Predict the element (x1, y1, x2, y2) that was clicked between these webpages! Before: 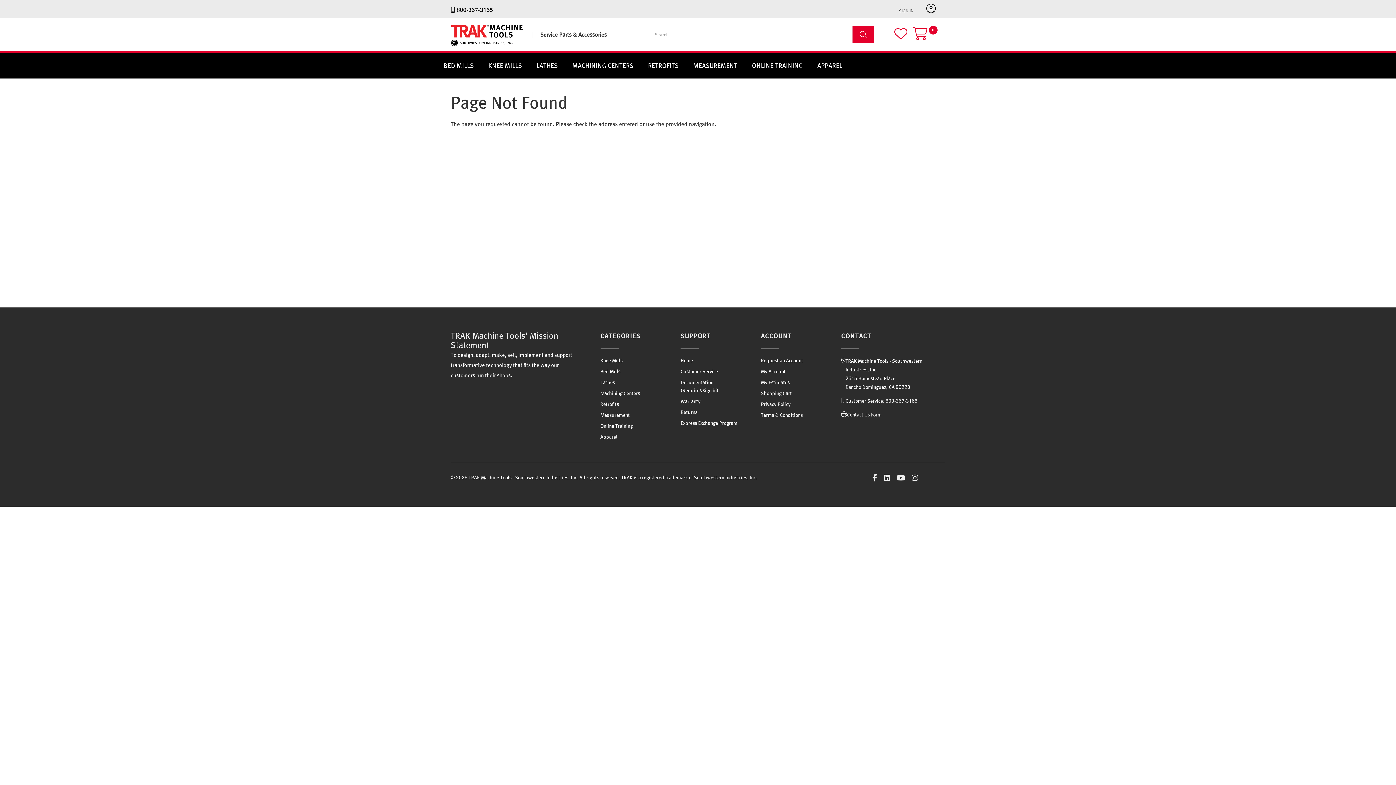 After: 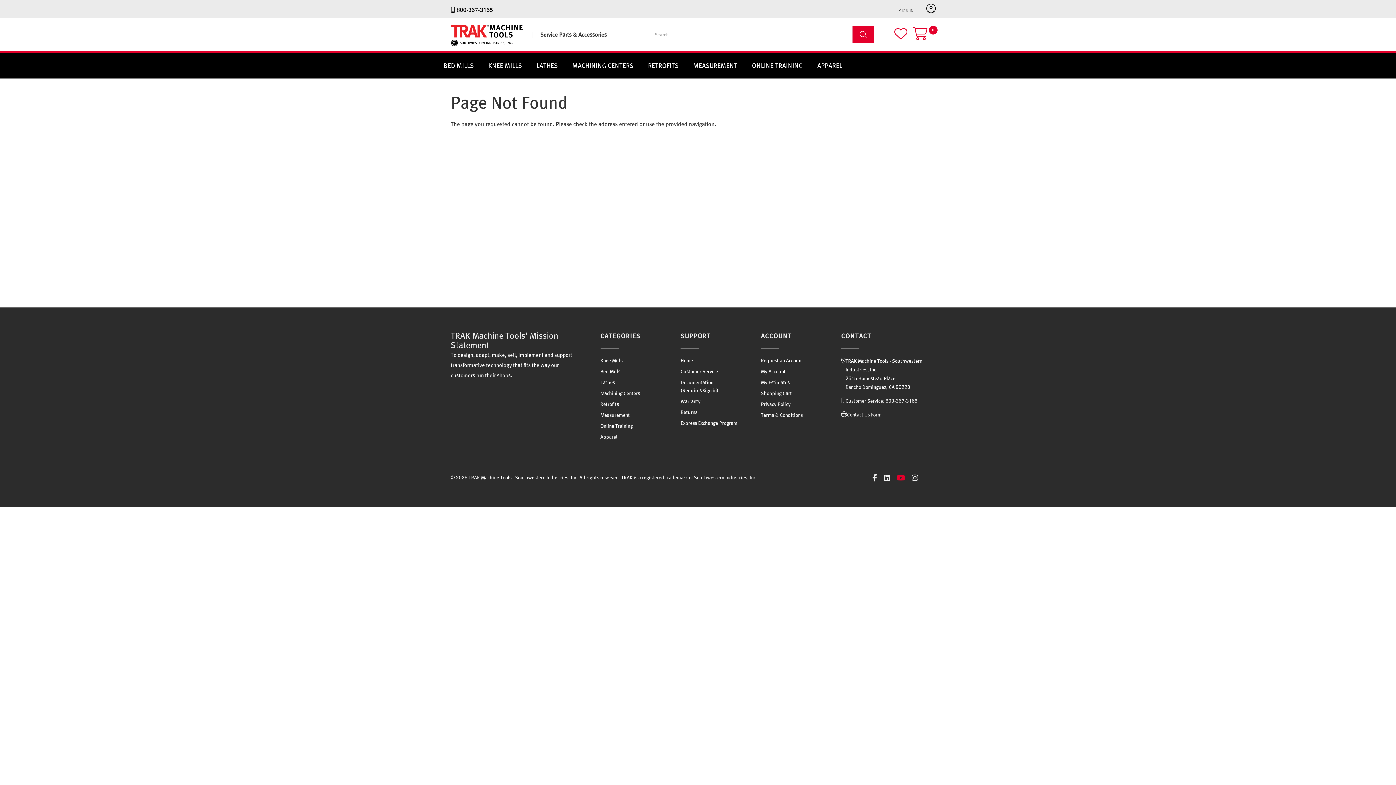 Action: bbox: (897, 473, 905, 482)